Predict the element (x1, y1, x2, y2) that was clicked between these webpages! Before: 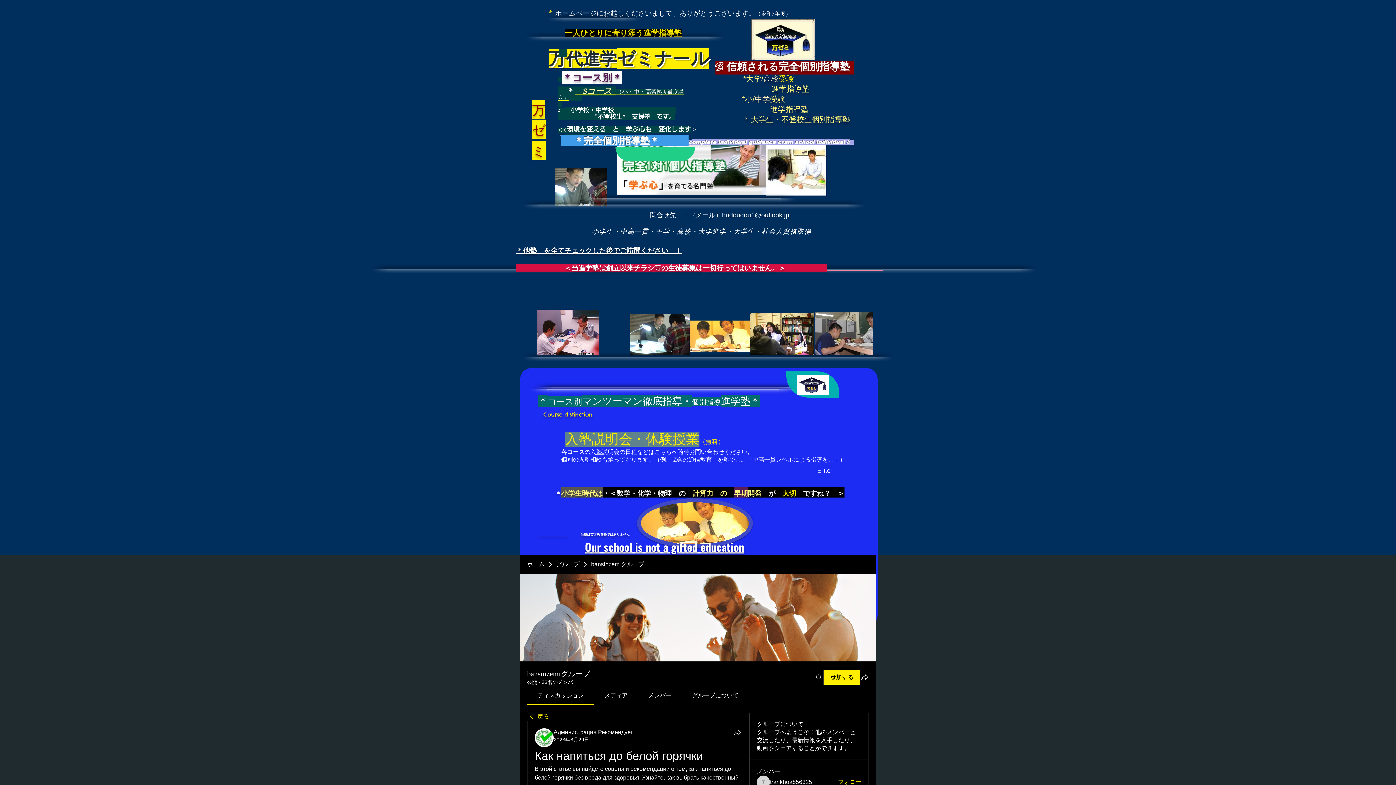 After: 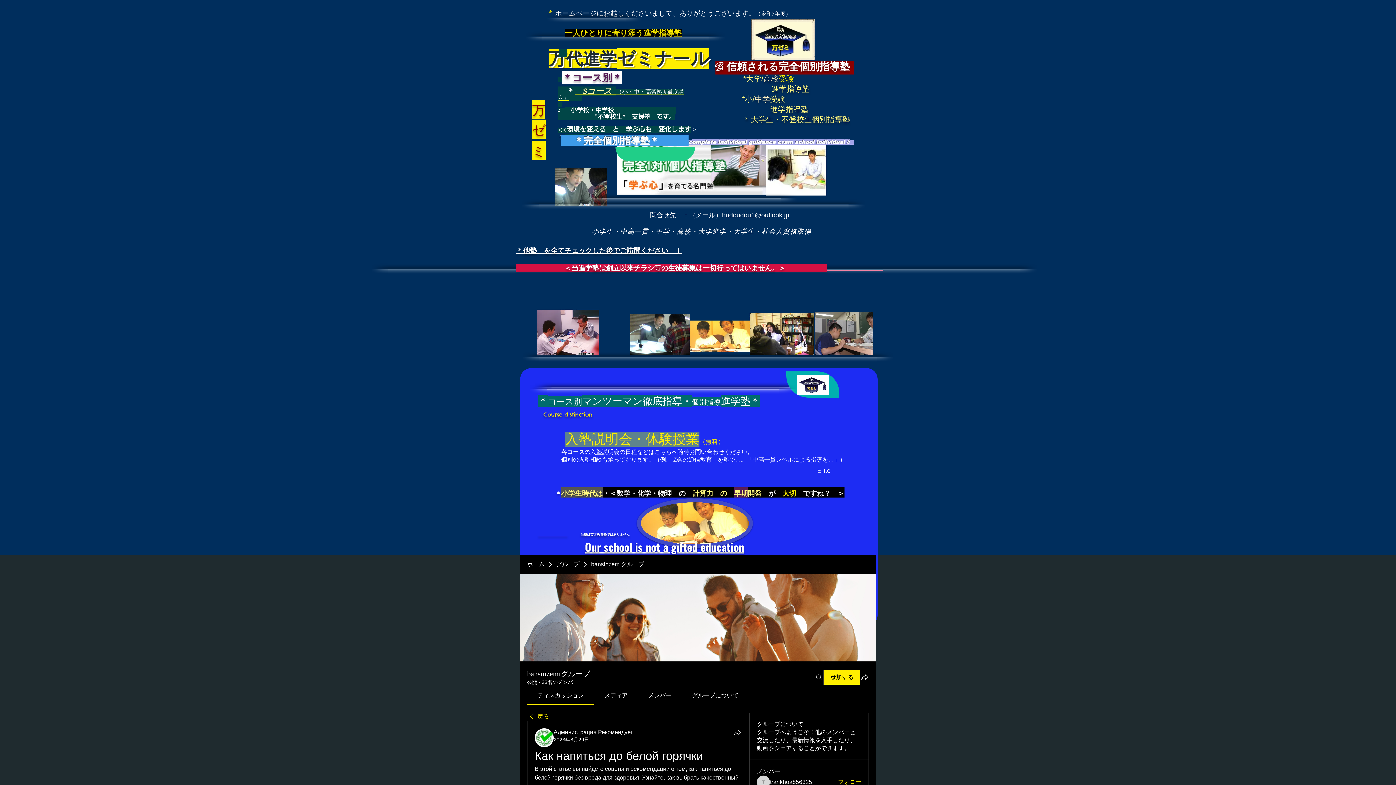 Action: label: メンバー bbox: (648, 692, 671, 698)